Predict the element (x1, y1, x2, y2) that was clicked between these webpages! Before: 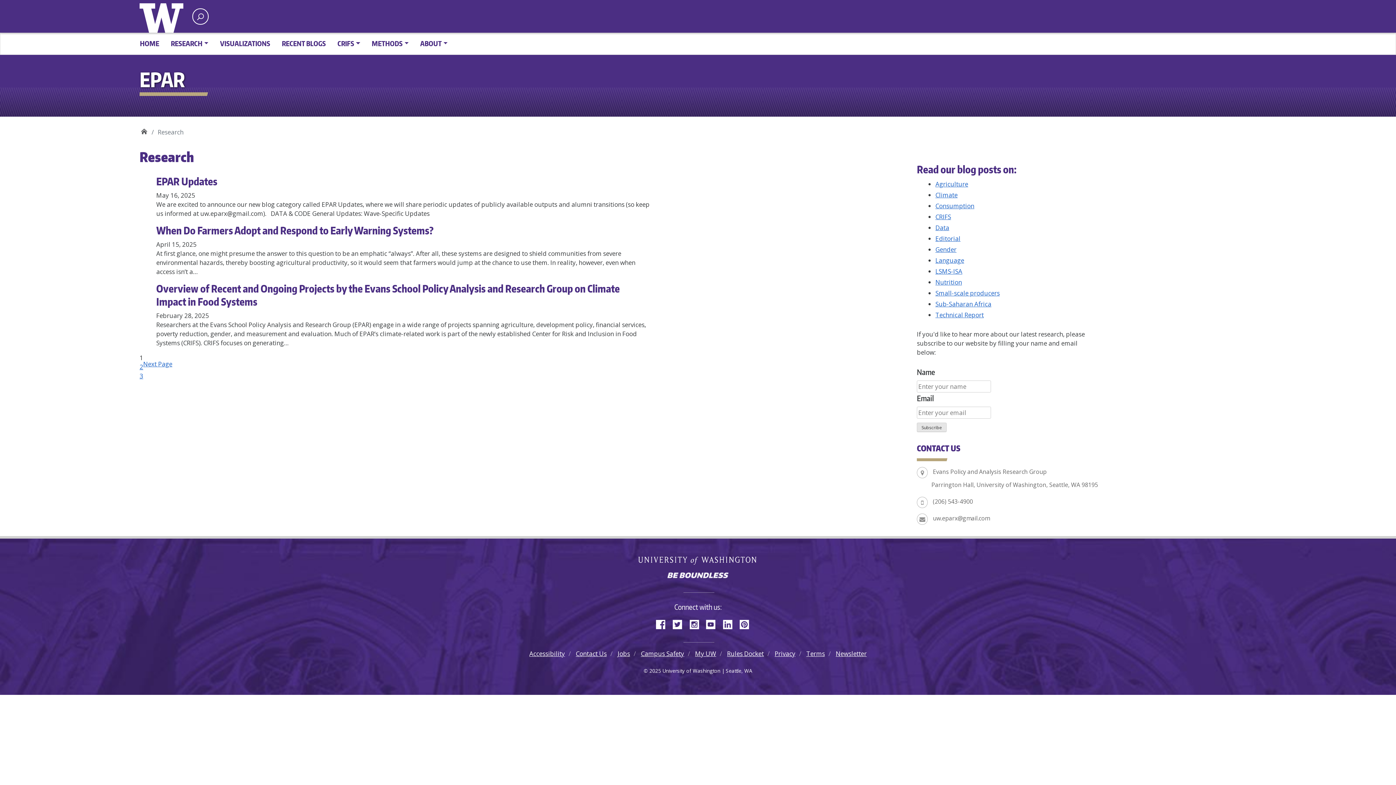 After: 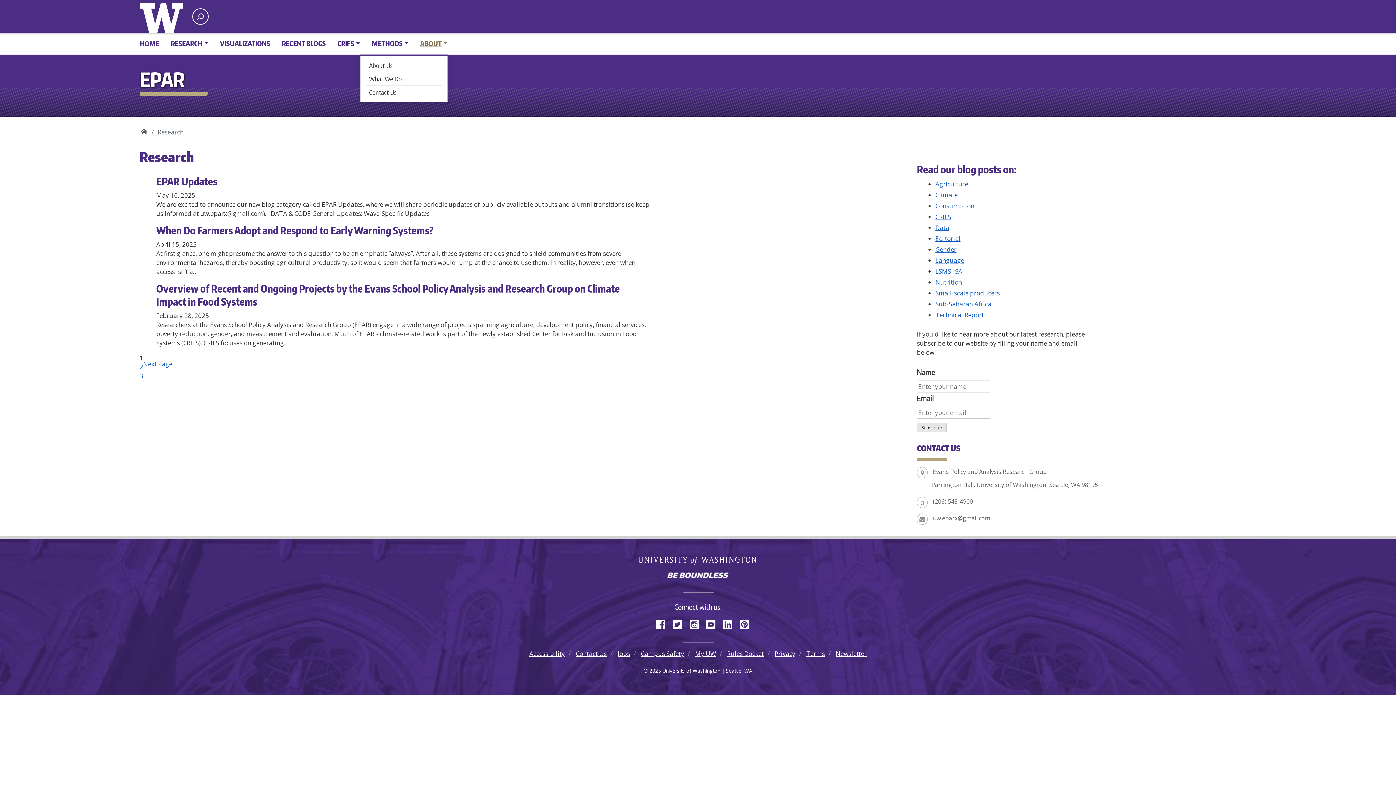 Action: bbox: (414, 35, 447, 51) label: ABOUT